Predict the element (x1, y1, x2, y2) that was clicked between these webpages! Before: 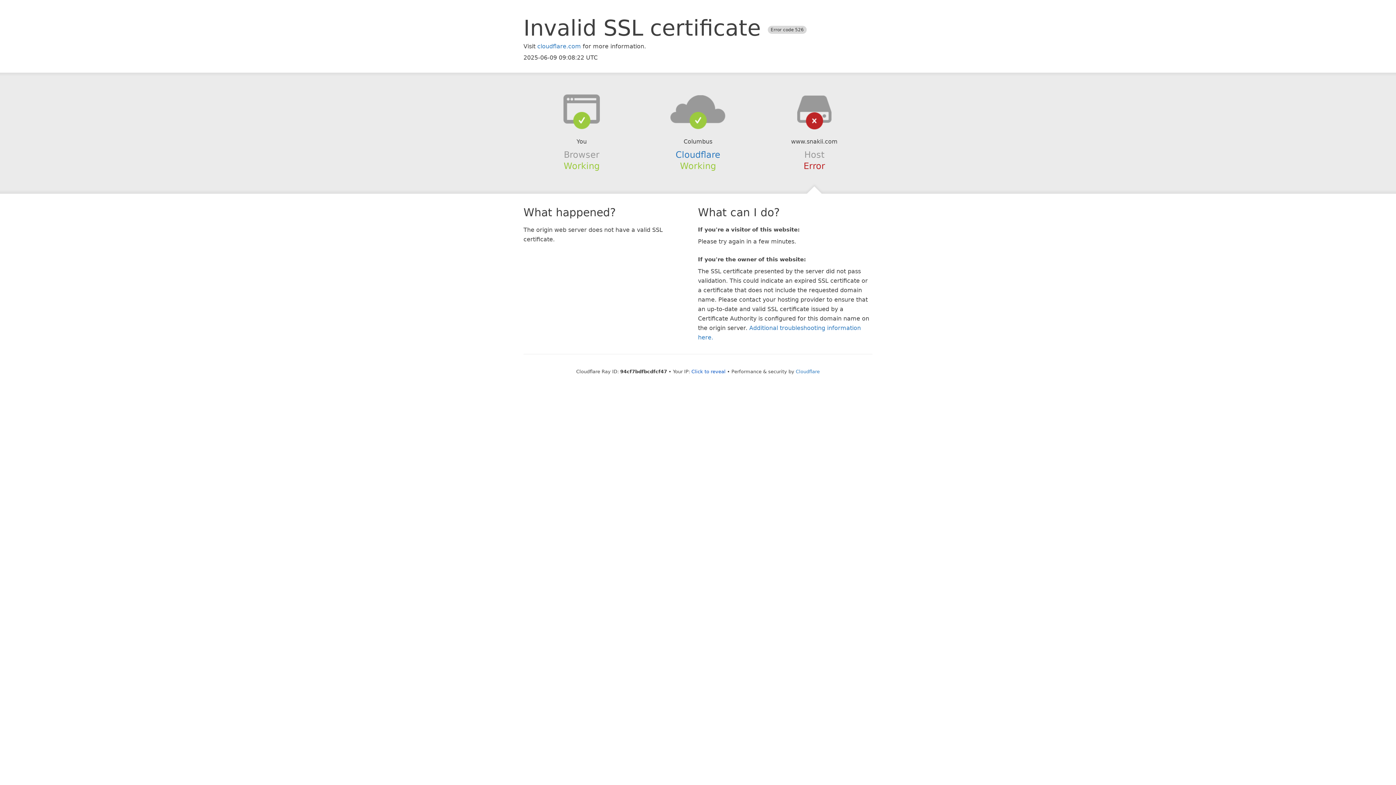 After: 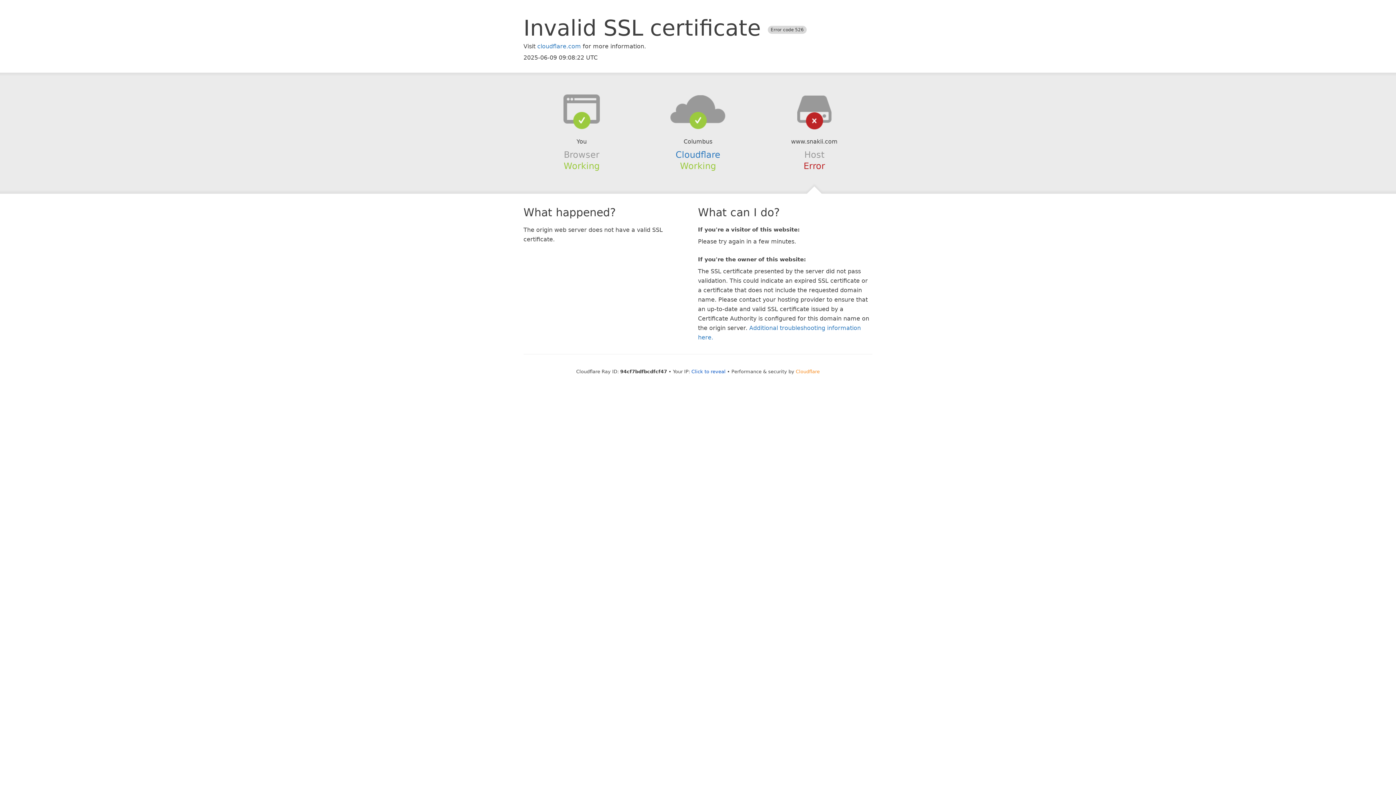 Action: bbox: (796, 368, 820, 374) label: Cloudflare